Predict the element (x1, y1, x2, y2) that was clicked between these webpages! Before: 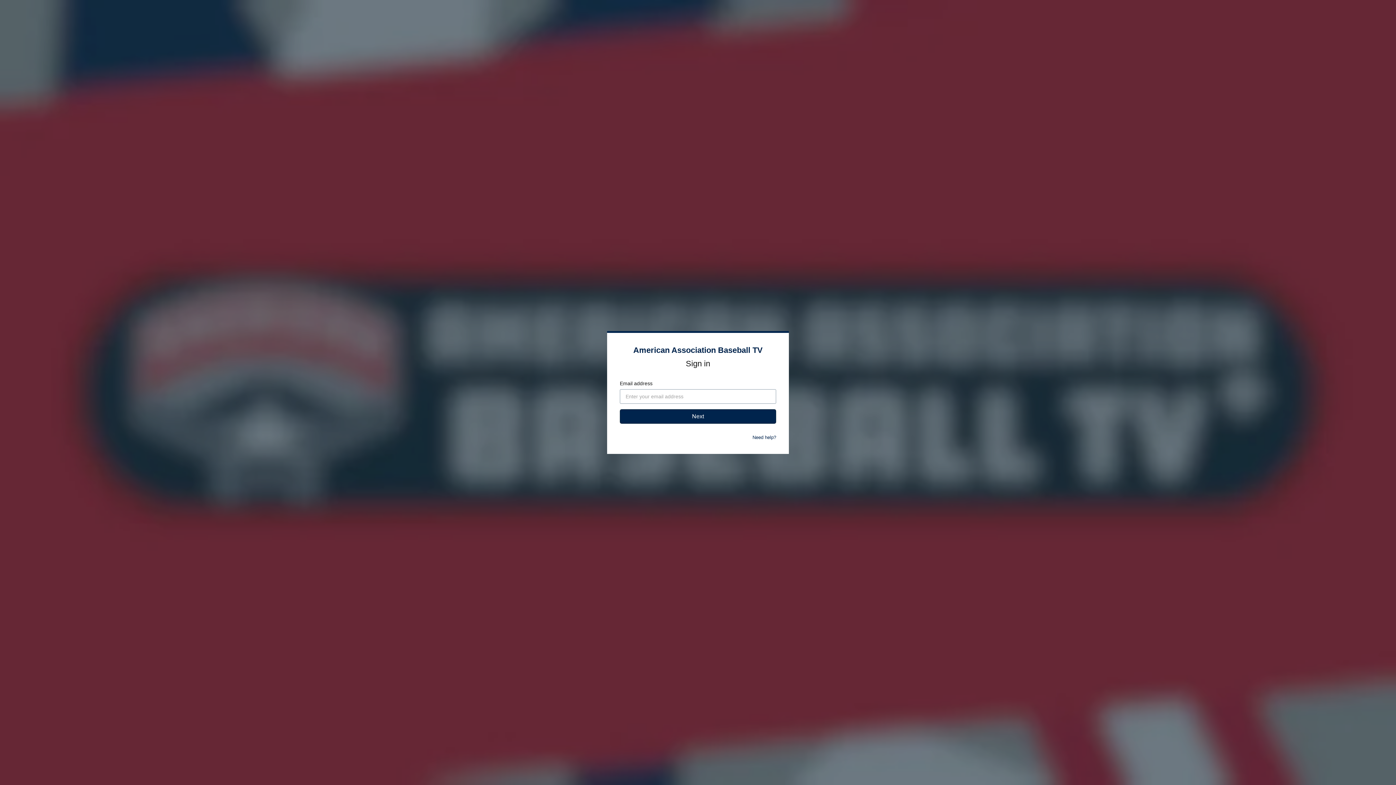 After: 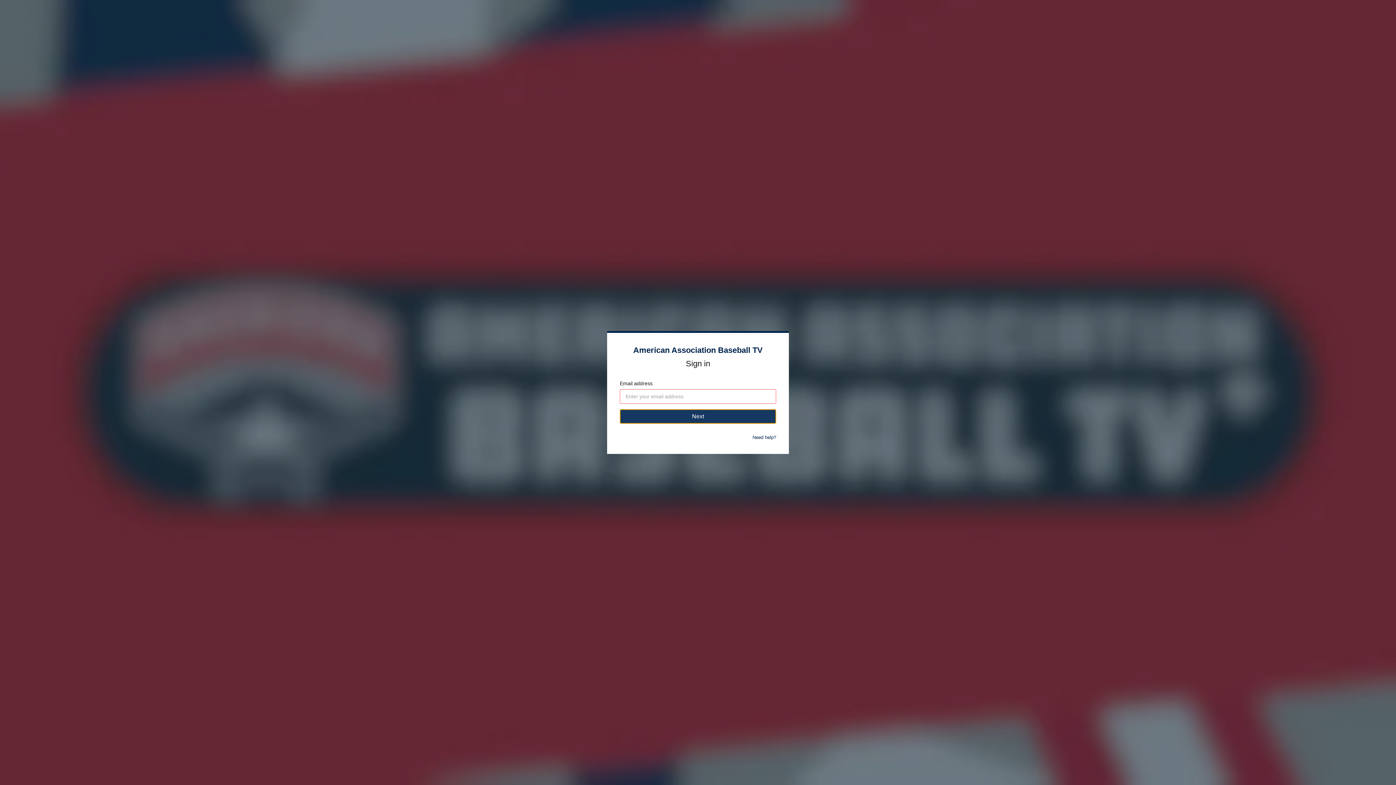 Action: label: Next bbox: (620, 409, 776, 424)